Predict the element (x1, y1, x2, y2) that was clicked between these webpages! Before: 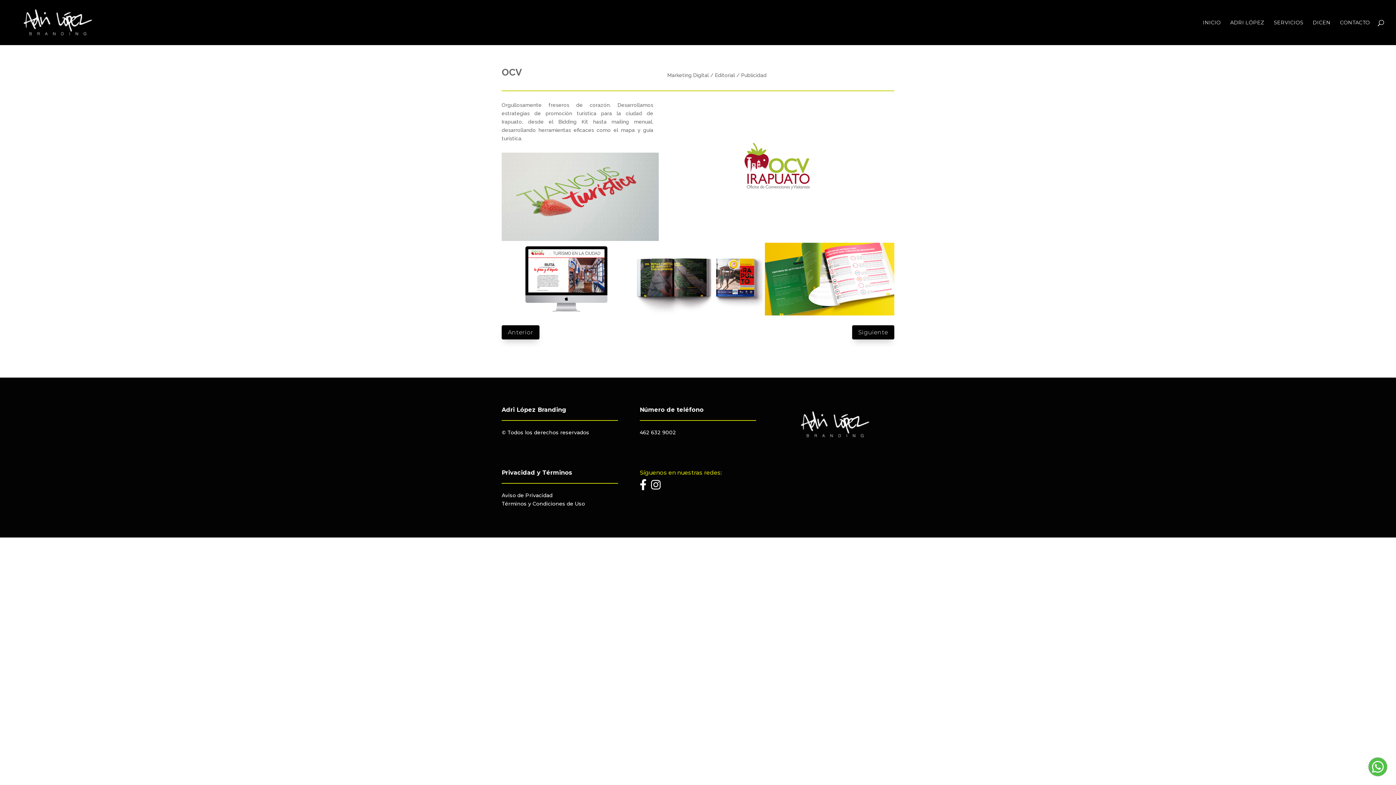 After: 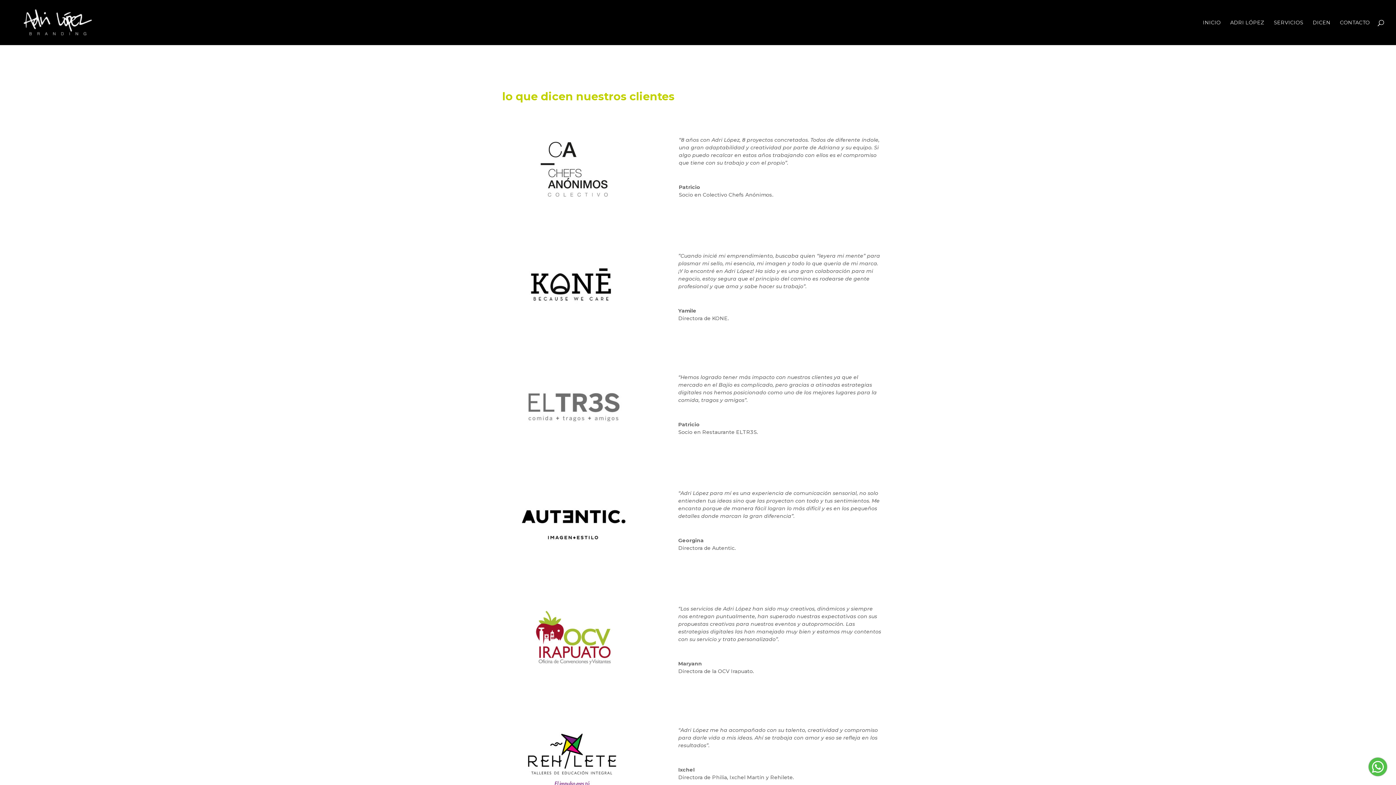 Action: label: DICEN bbox: (1313, 20, 1330, 45)